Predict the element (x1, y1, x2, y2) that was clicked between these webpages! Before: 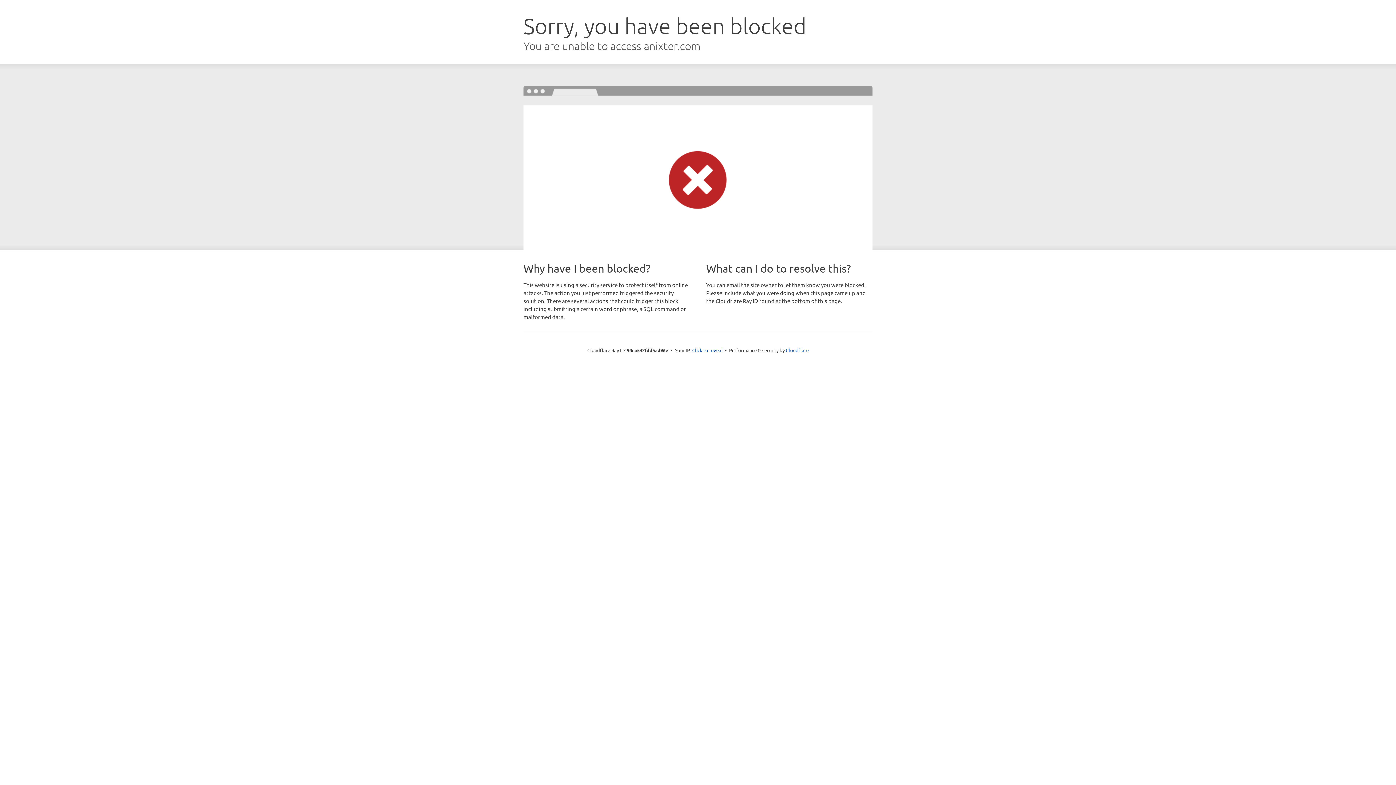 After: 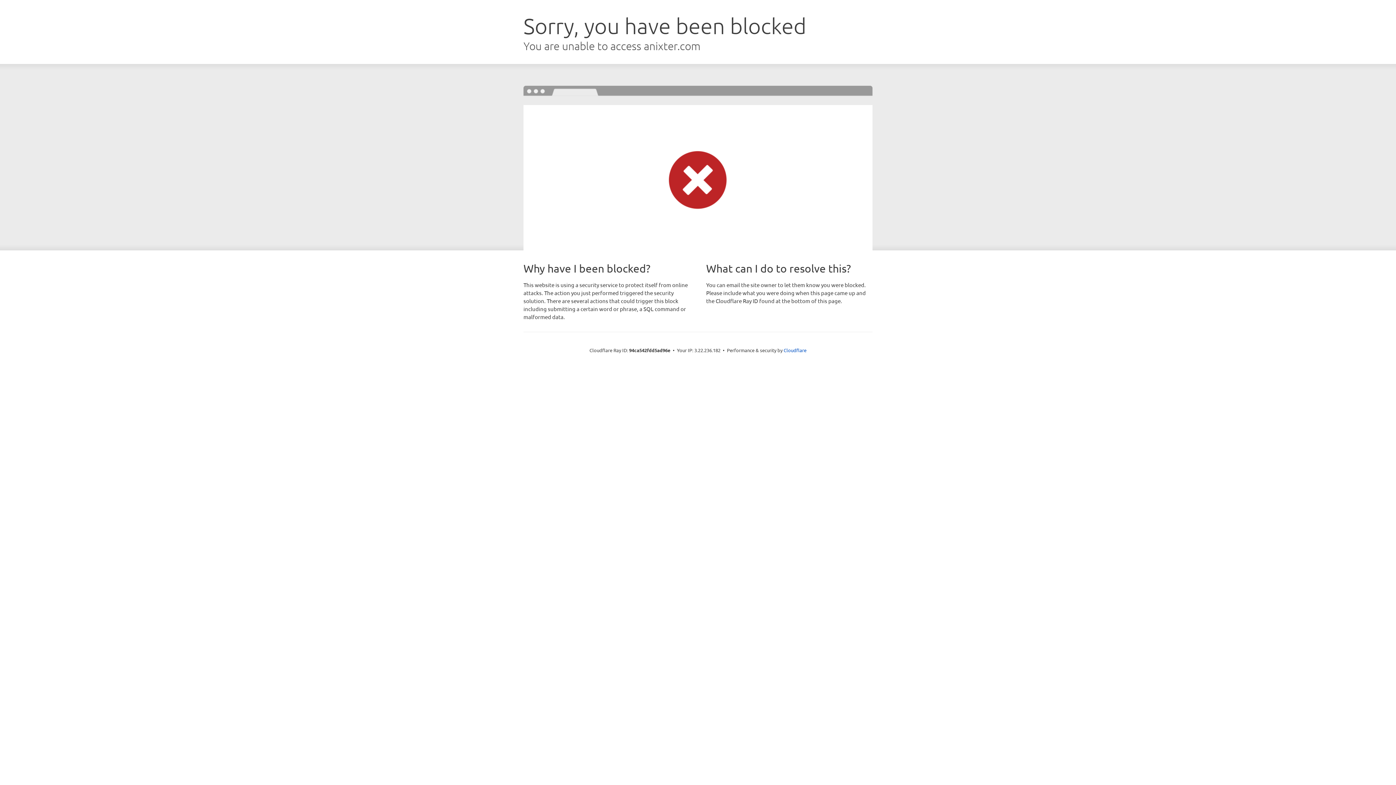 Action: bbox: (692, 346, 722, 353) label: Click to reveal